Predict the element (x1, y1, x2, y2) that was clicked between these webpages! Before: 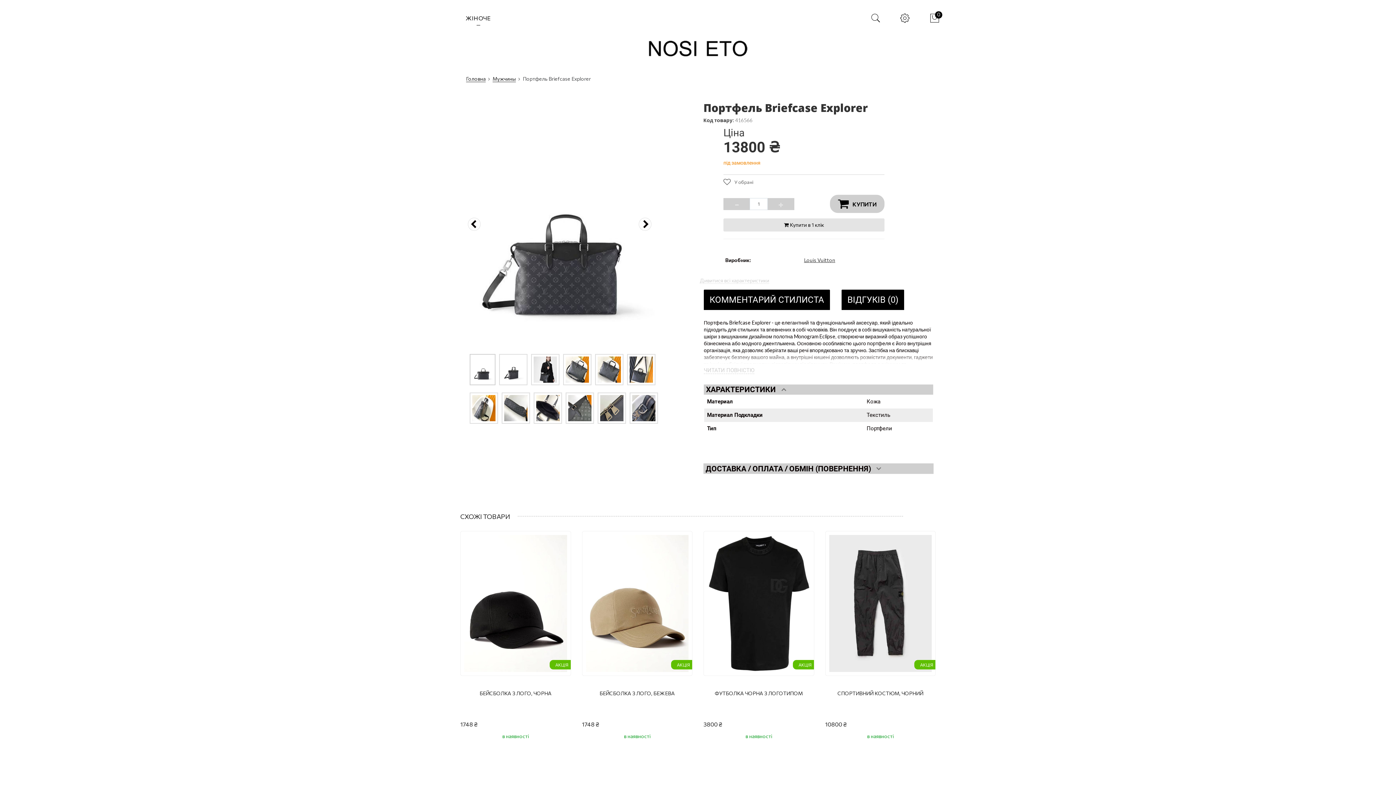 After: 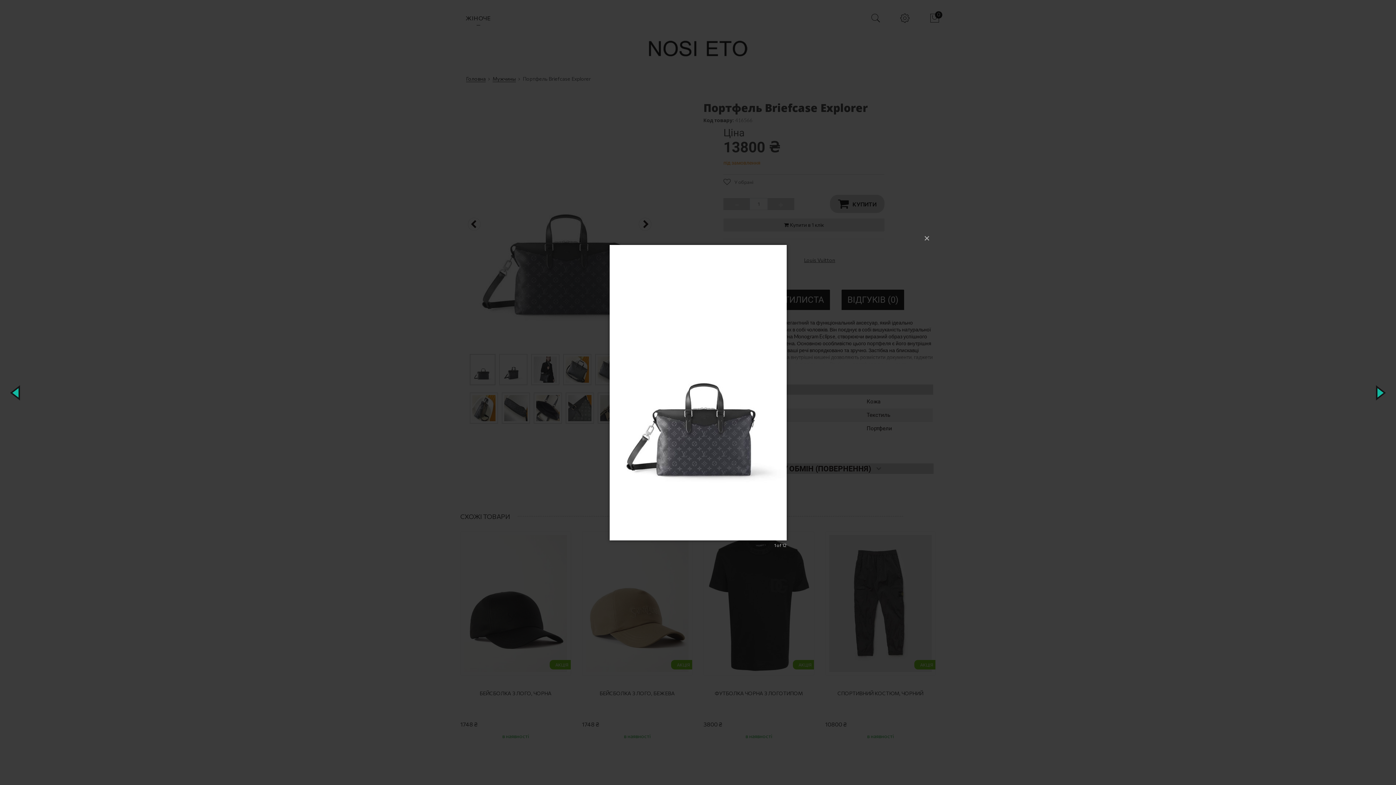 Action: bbox: (469, 354, 495, 385)